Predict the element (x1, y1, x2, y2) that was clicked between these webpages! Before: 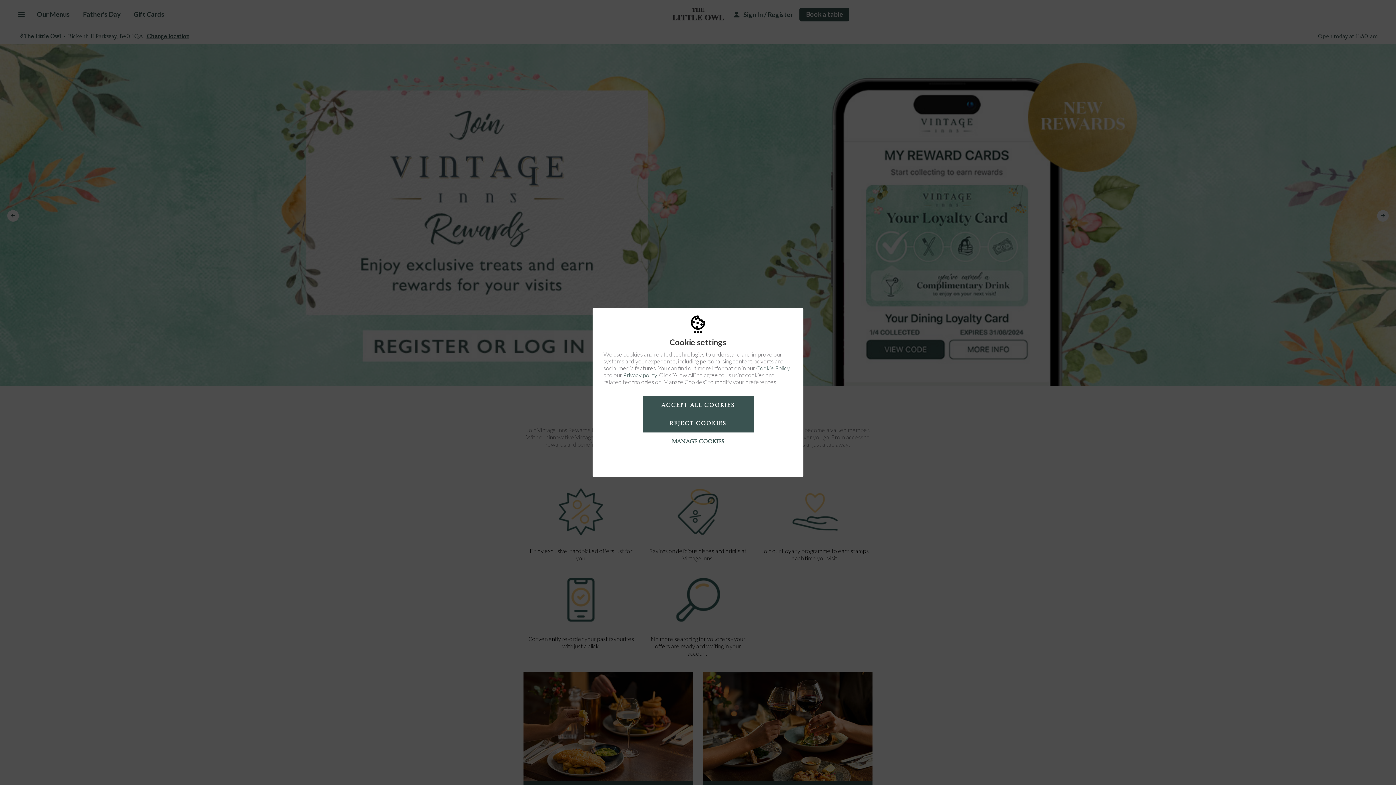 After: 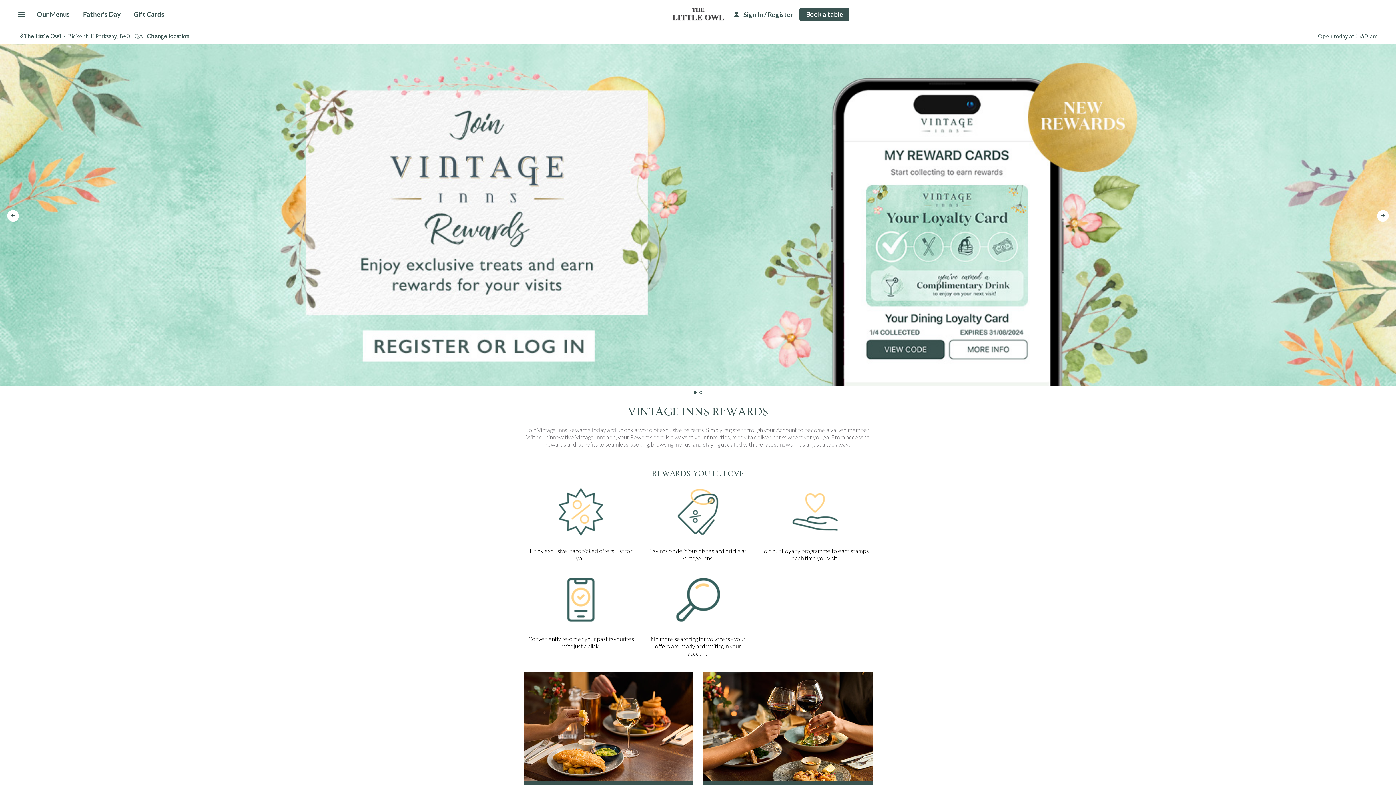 Action: bbox: (642, 396, 753, 414) label: ACCEPT ALL COOKIES